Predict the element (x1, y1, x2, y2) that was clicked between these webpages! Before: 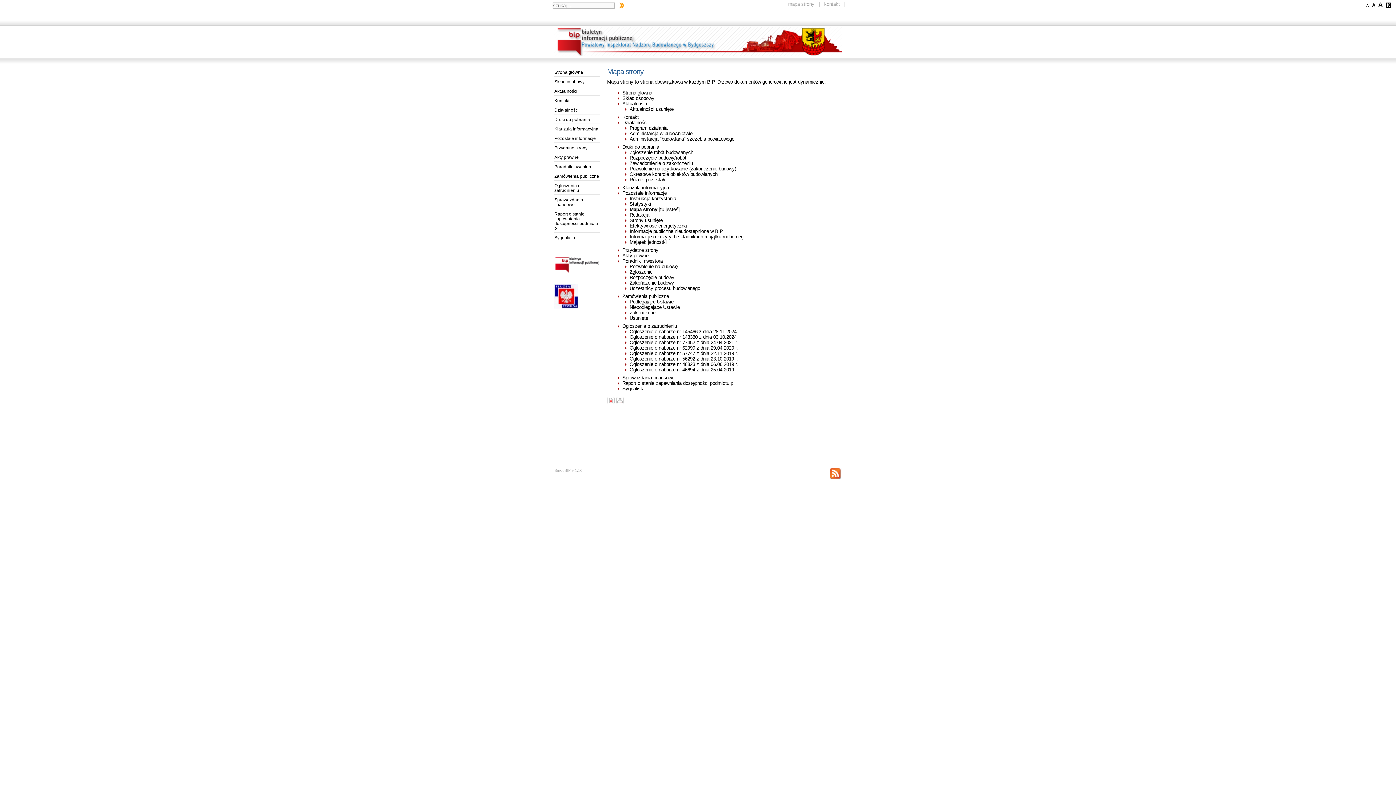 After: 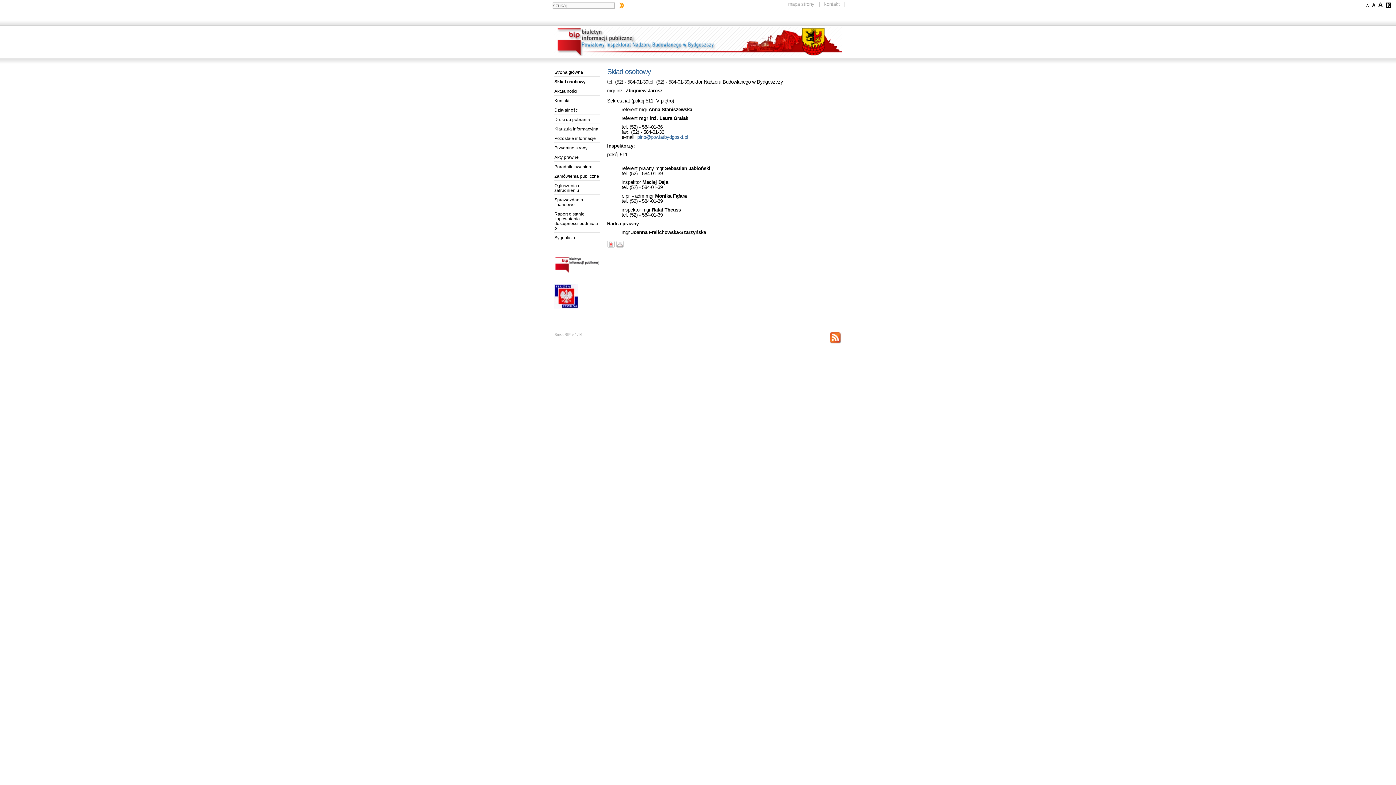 Action: bbox: (554, 76, 600, 86) label: Skład osobowy